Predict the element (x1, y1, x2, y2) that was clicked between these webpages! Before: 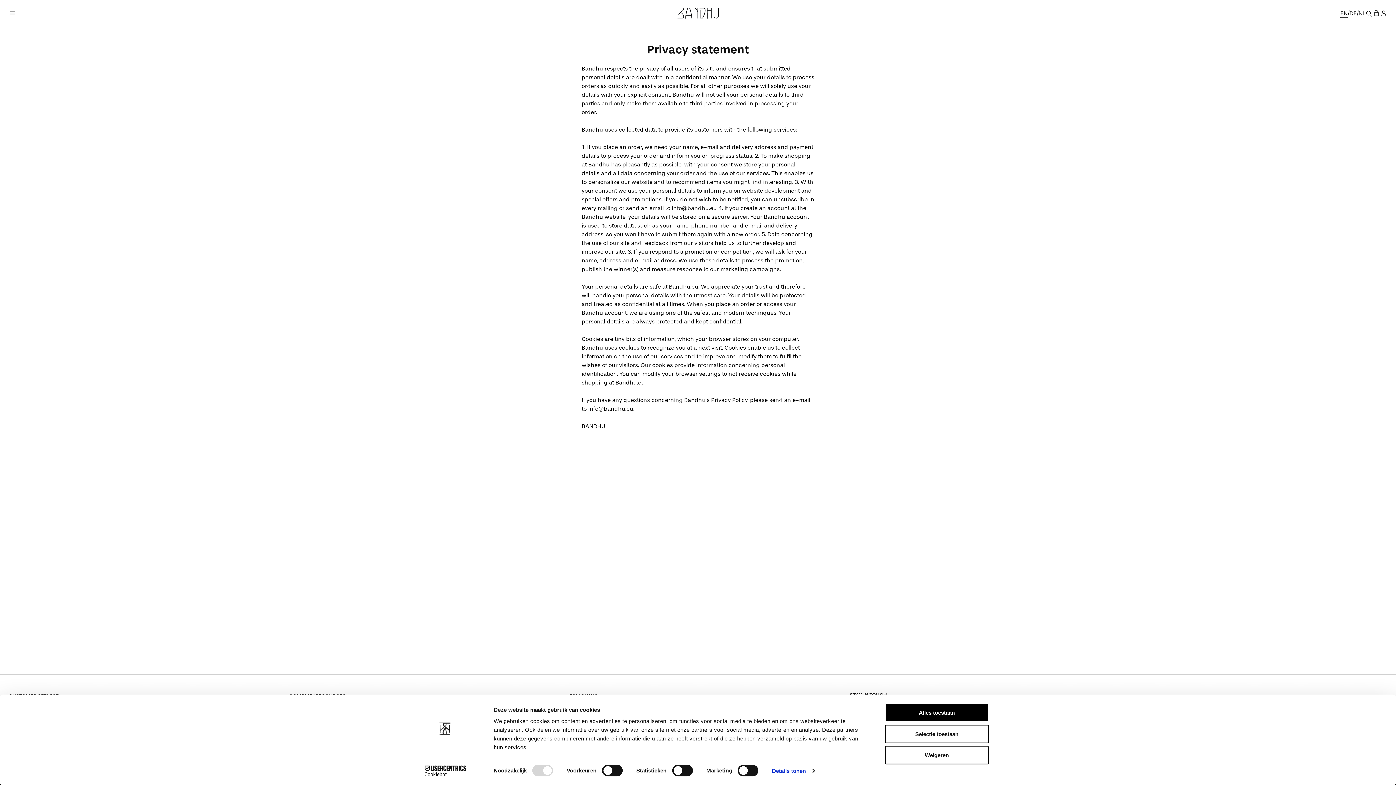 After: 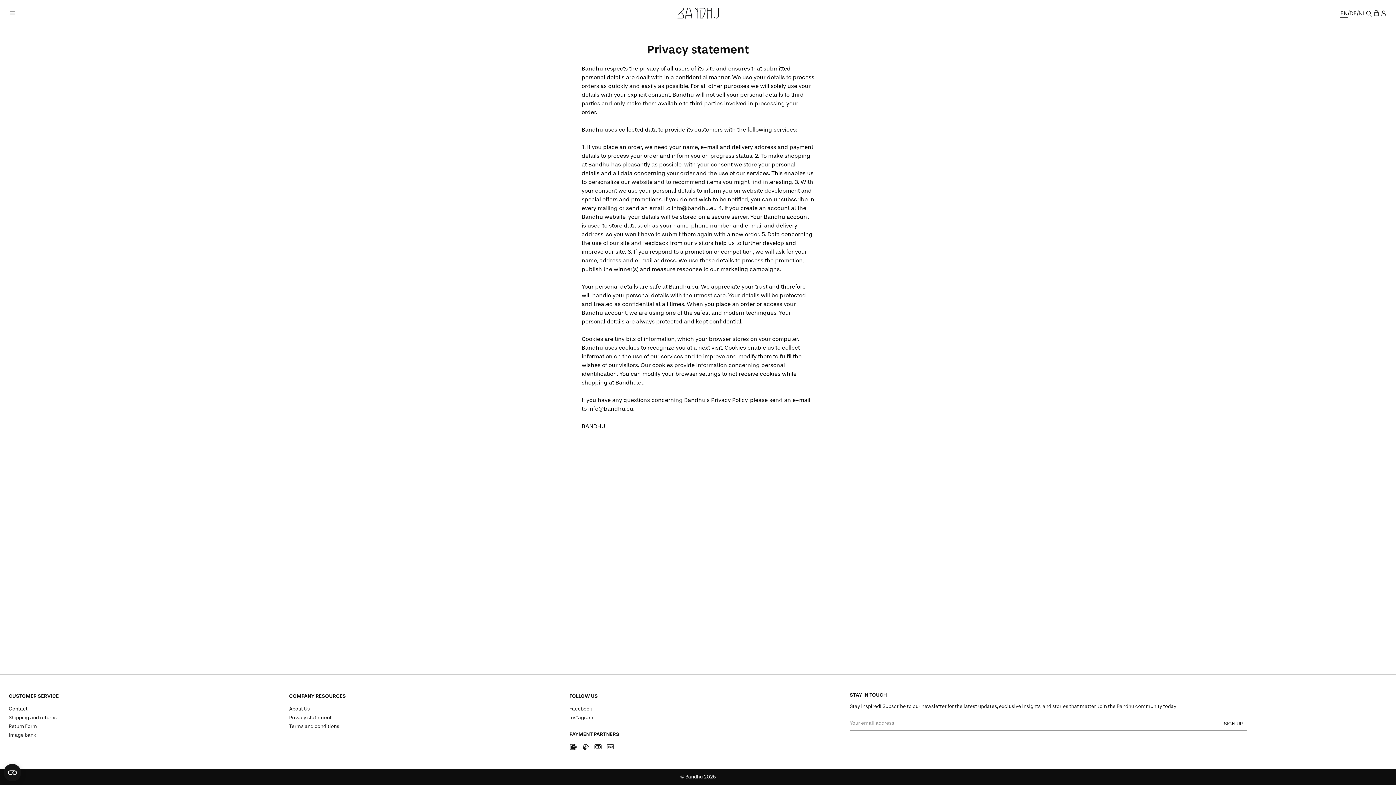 Action: label: Alles toestaan bbox: (885, 703, 989, 722)